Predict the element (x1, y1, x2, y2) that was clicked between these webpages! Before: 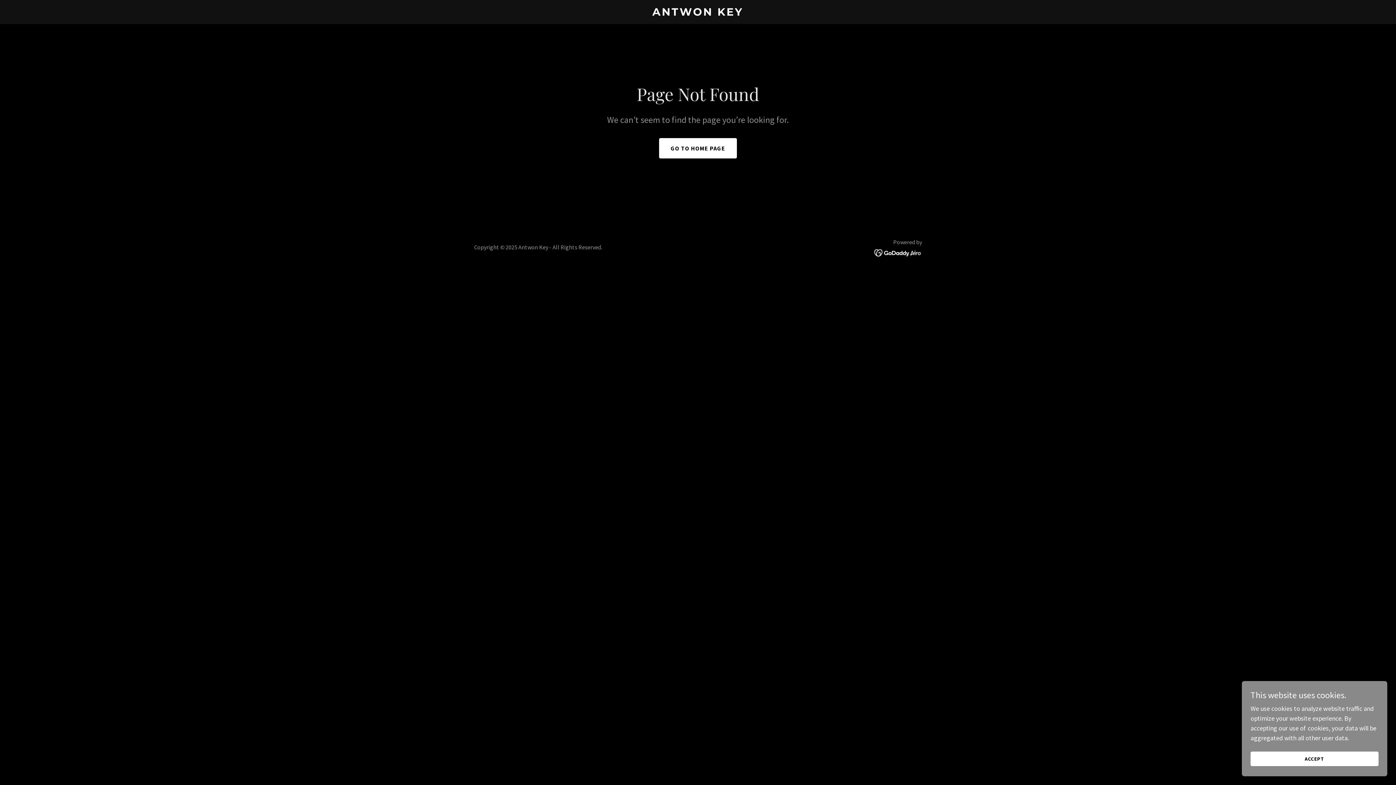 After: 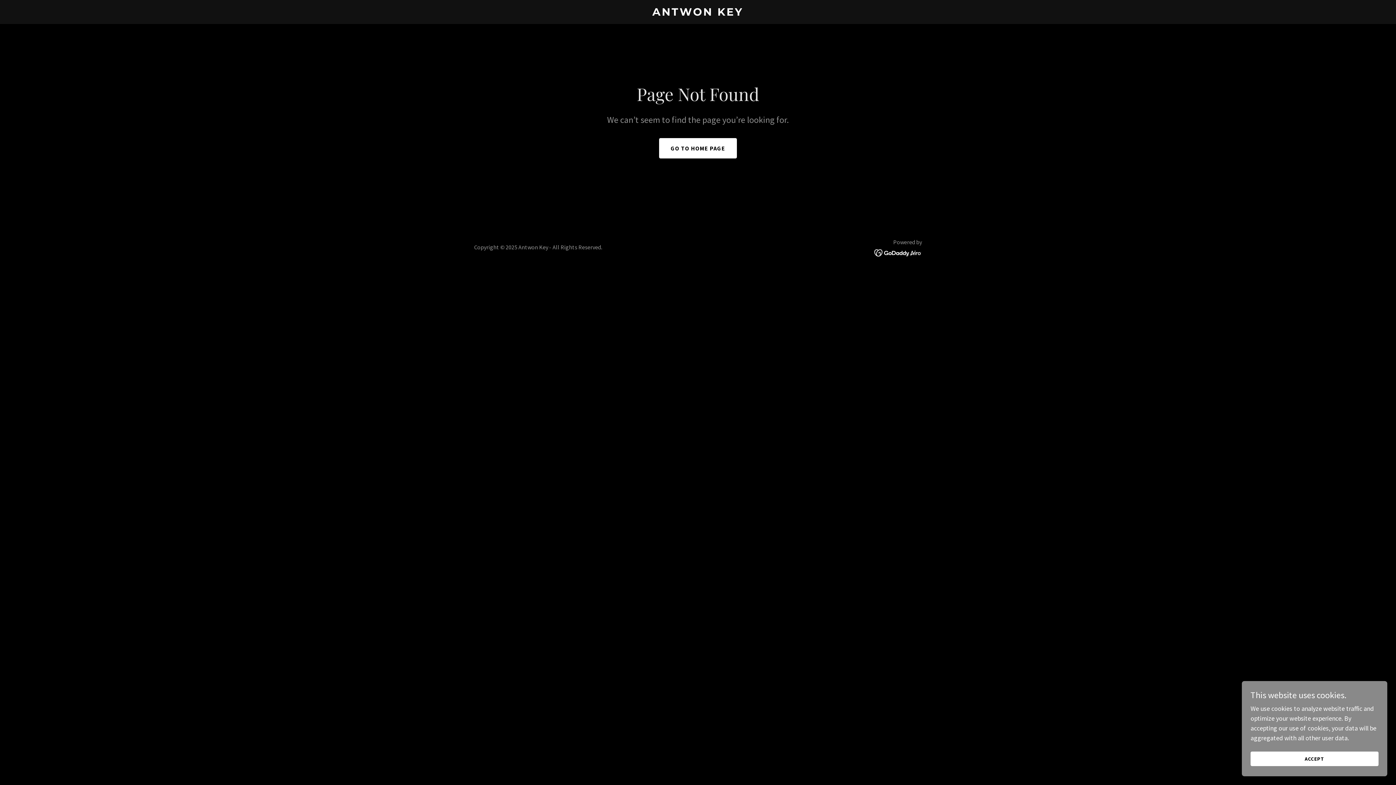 Action: bbox: (874, 248, 922, 256)